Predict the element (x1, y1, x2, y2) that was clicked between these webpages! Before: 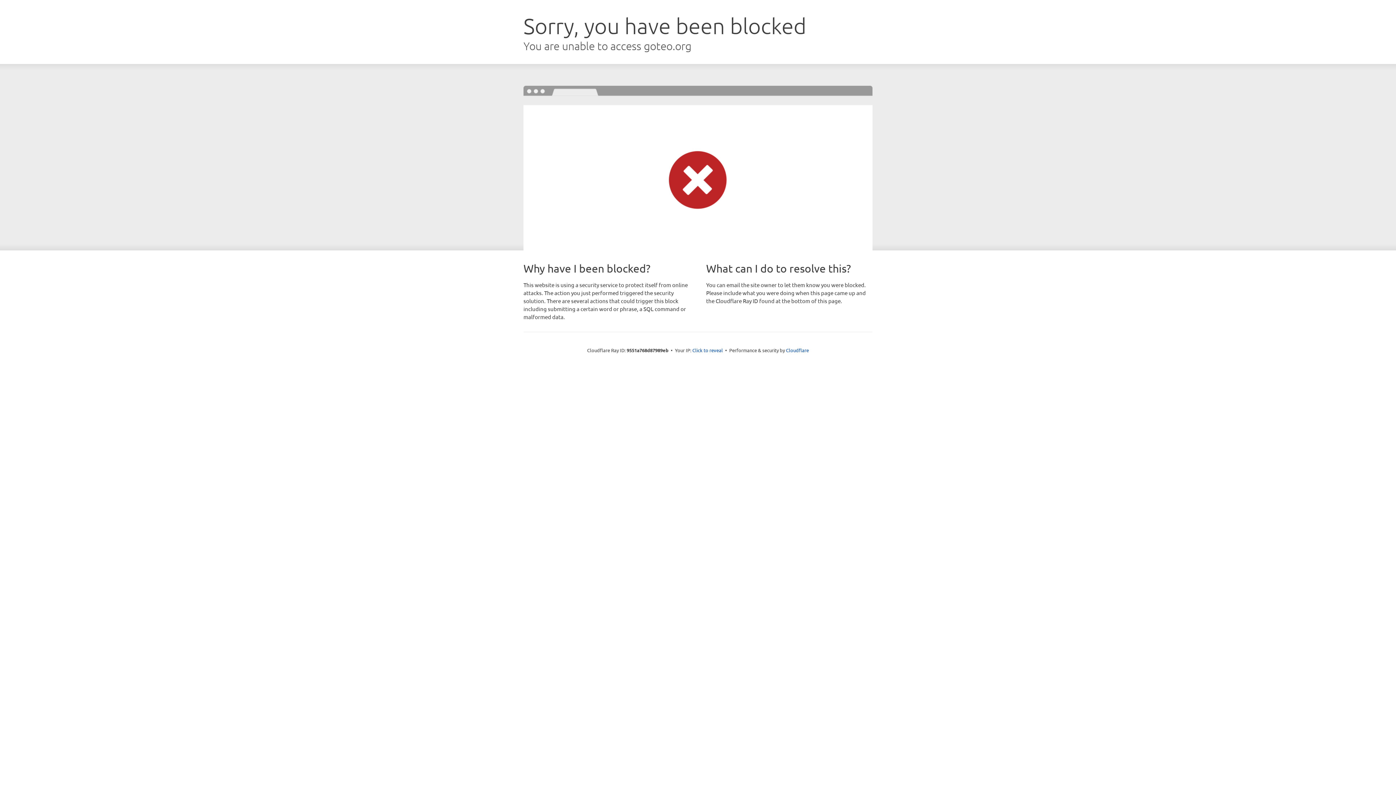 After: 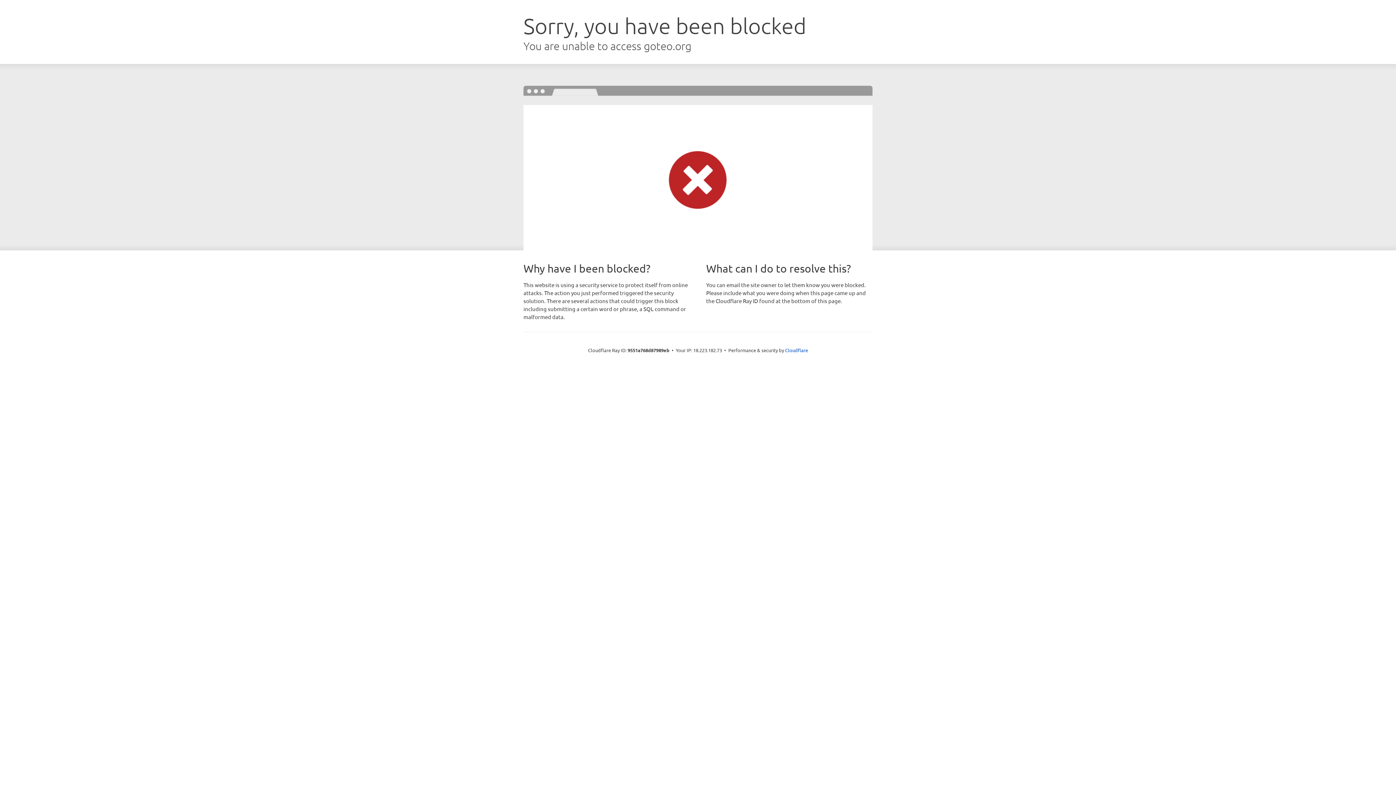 Action: label: Click to reveal bbox: (692, 346, 723, 353)